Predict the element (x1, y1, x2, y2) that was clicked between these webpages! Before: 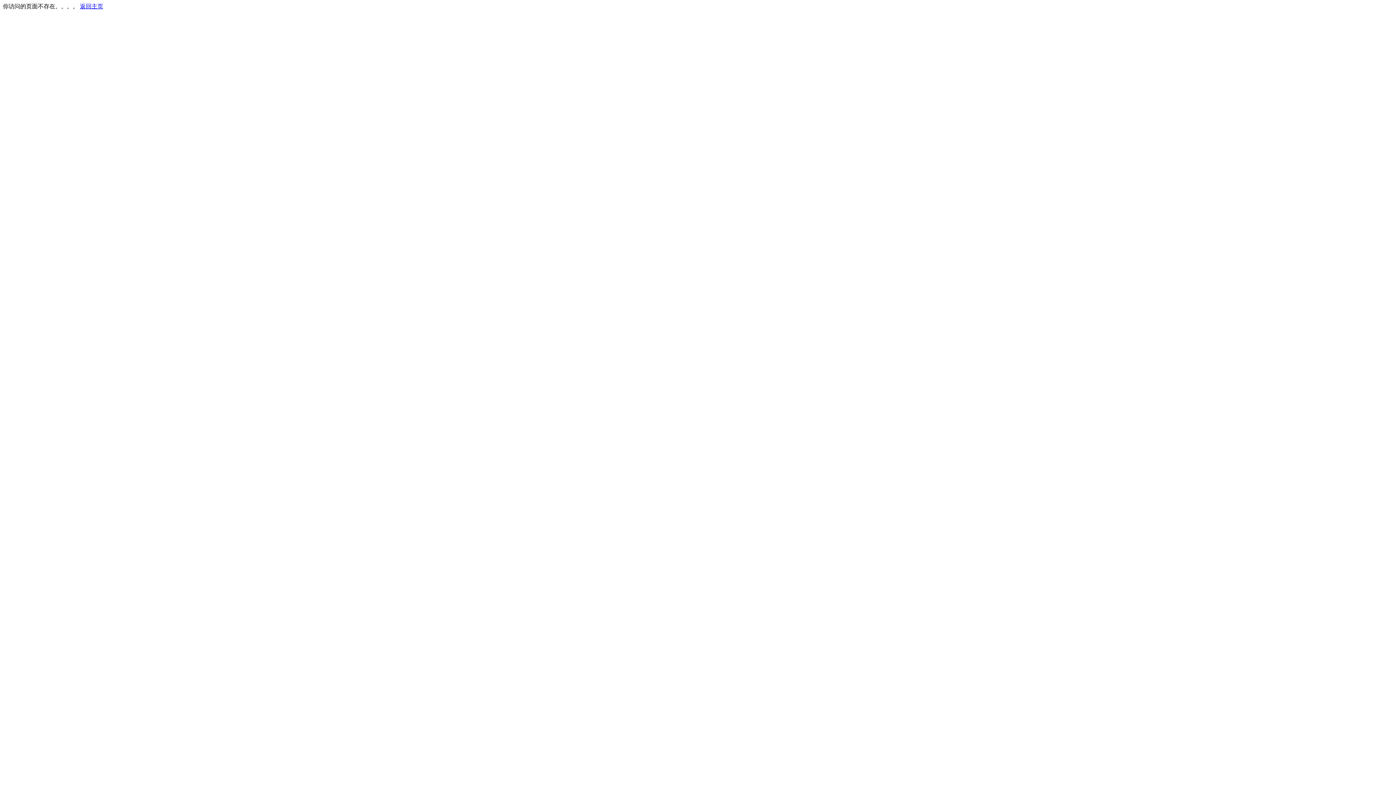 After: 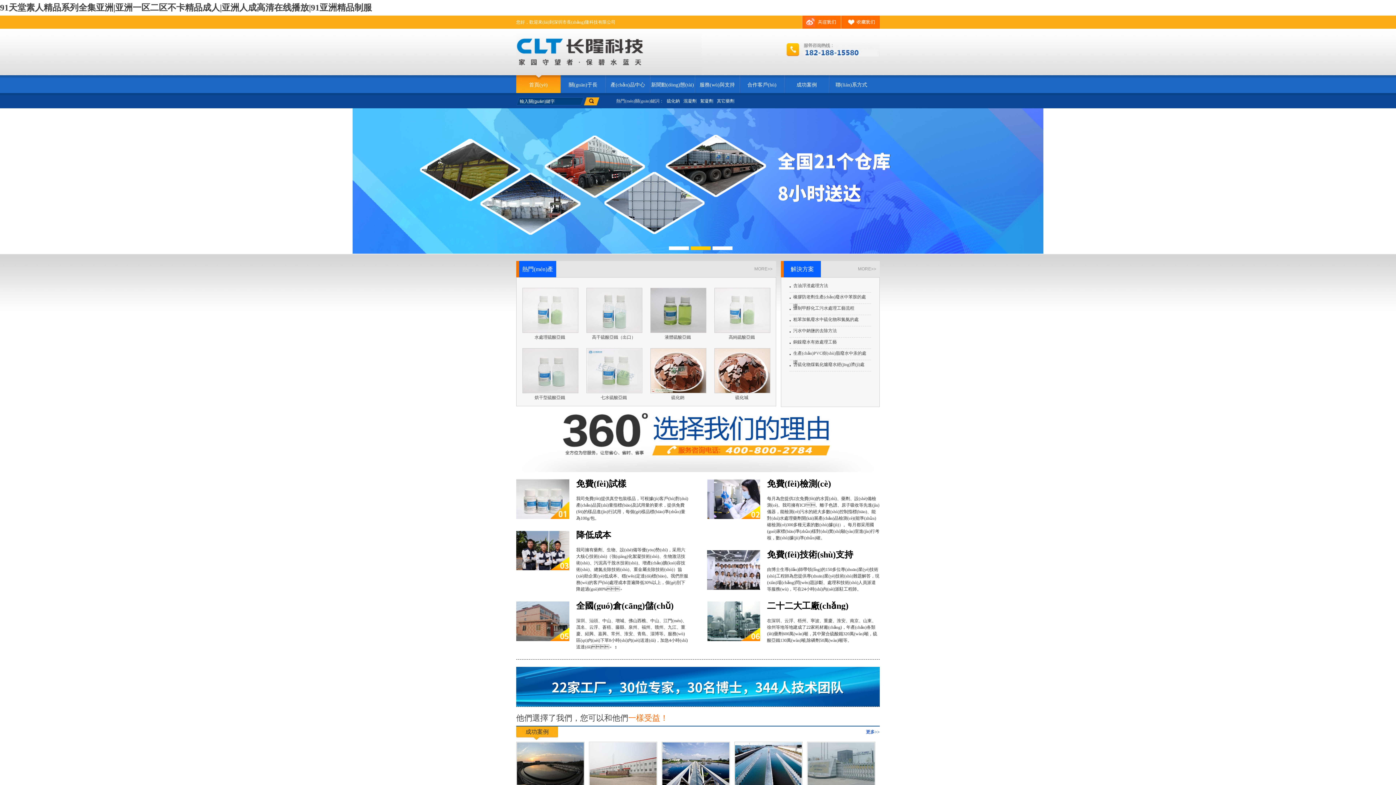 Action: bbox: (80, 3, 103, 9) label: 返回主页